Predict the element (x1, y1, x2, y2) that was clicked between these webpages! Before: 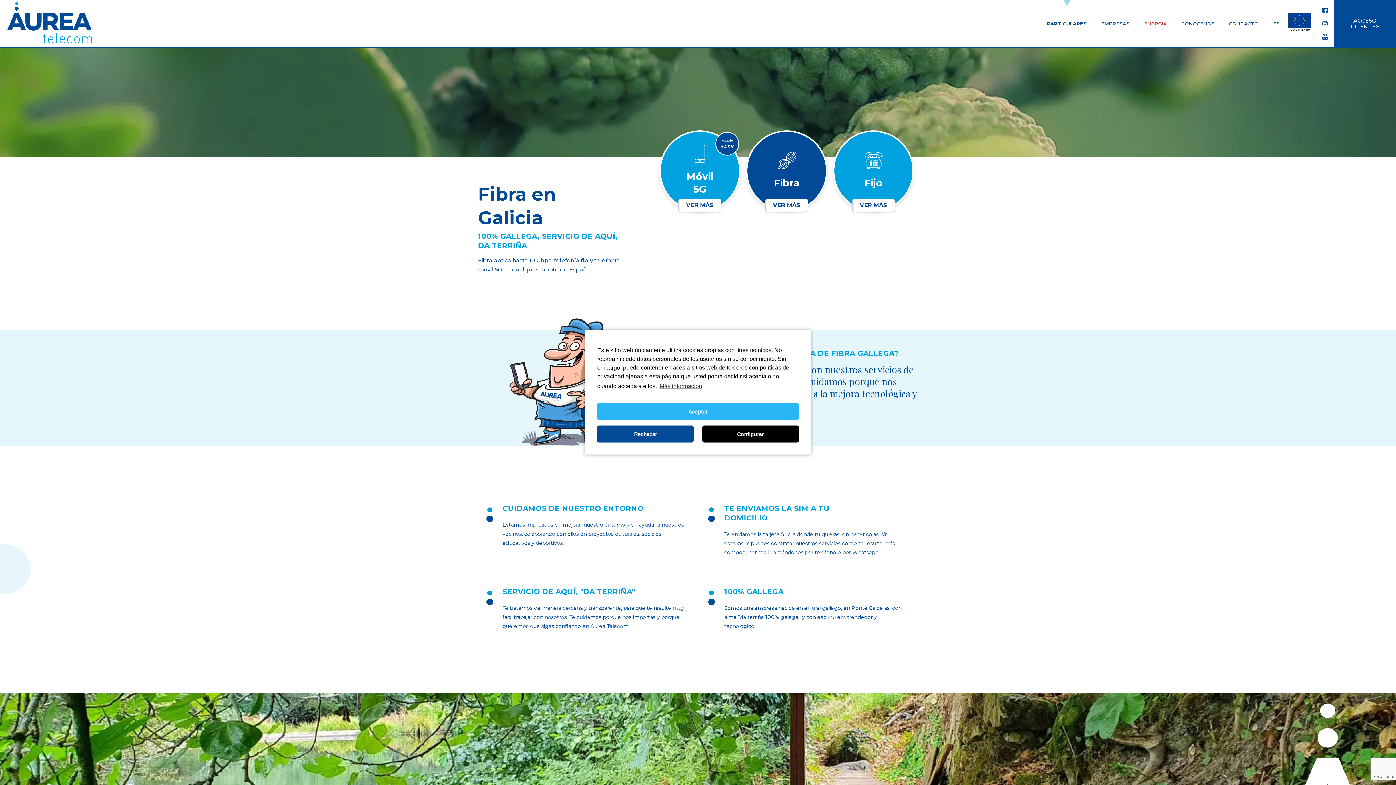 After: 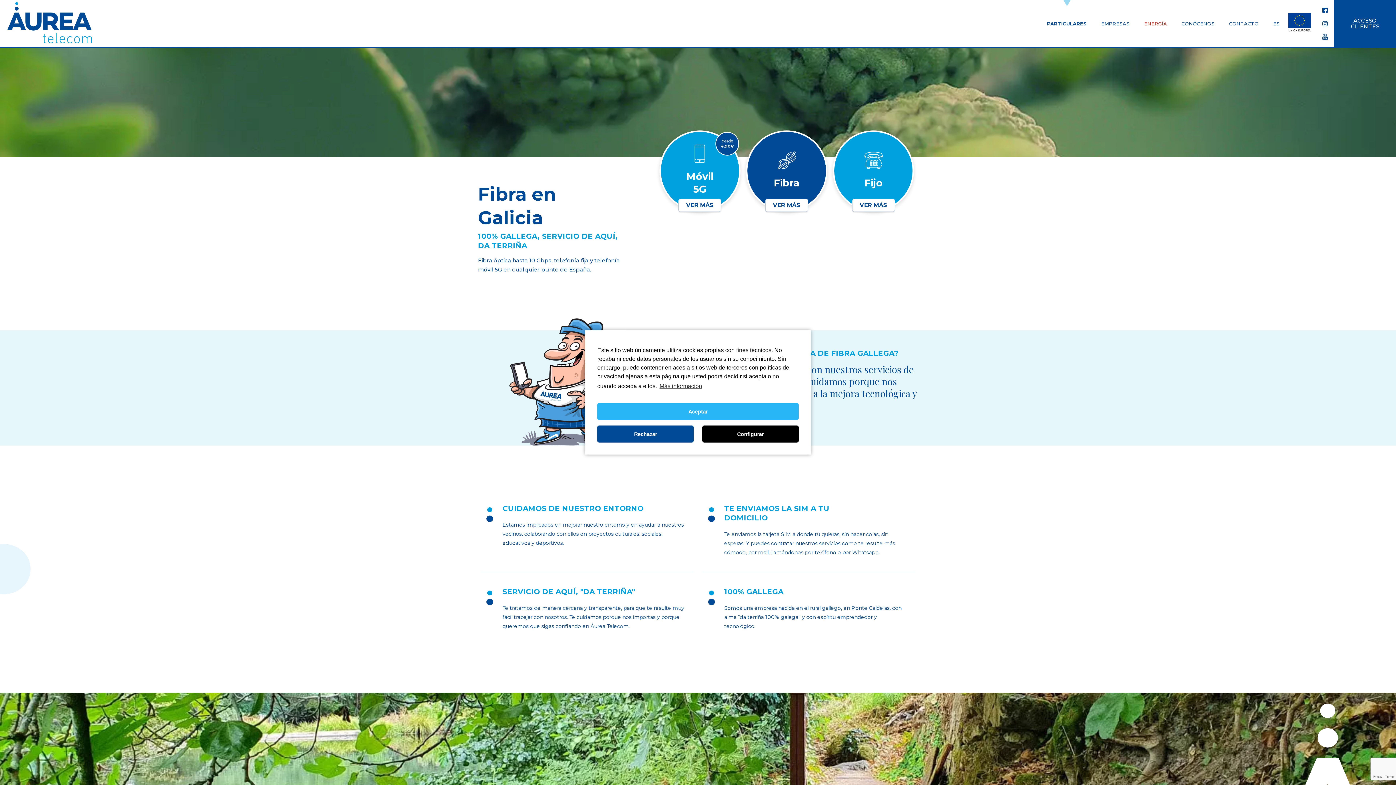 Action: bbox: (7, 0, 92, 47)